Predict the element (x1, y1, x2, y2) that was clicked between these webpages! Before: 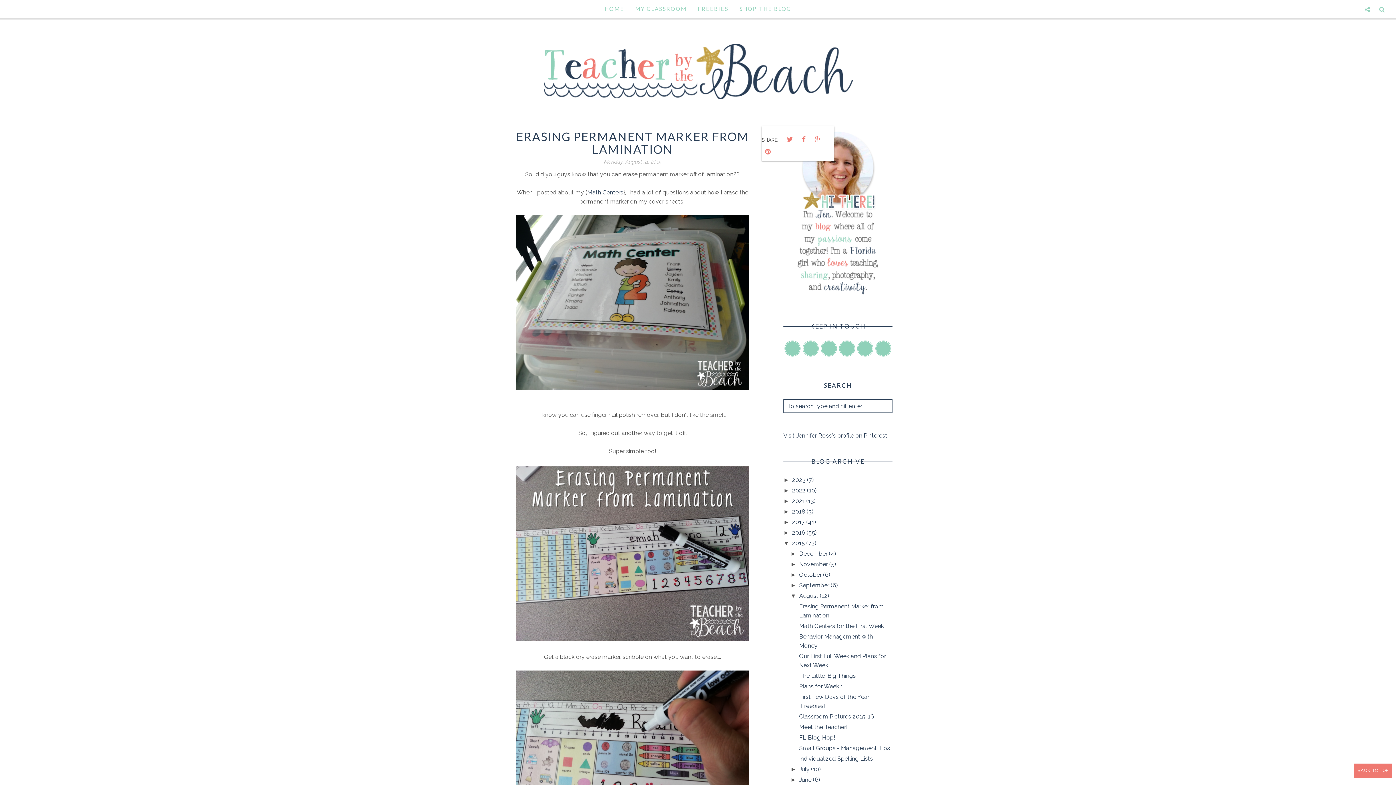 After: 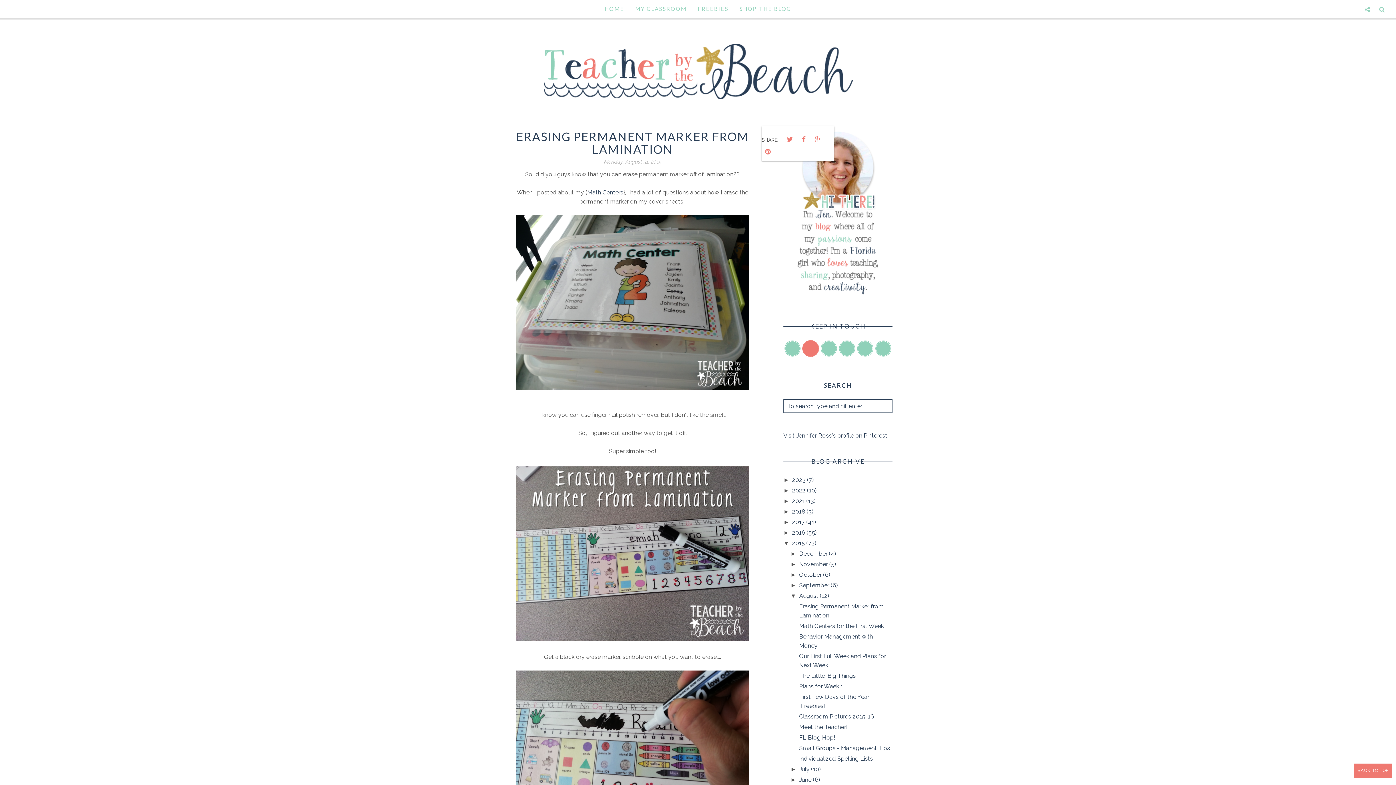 Action: bbox: (802, 340, 818, 356)